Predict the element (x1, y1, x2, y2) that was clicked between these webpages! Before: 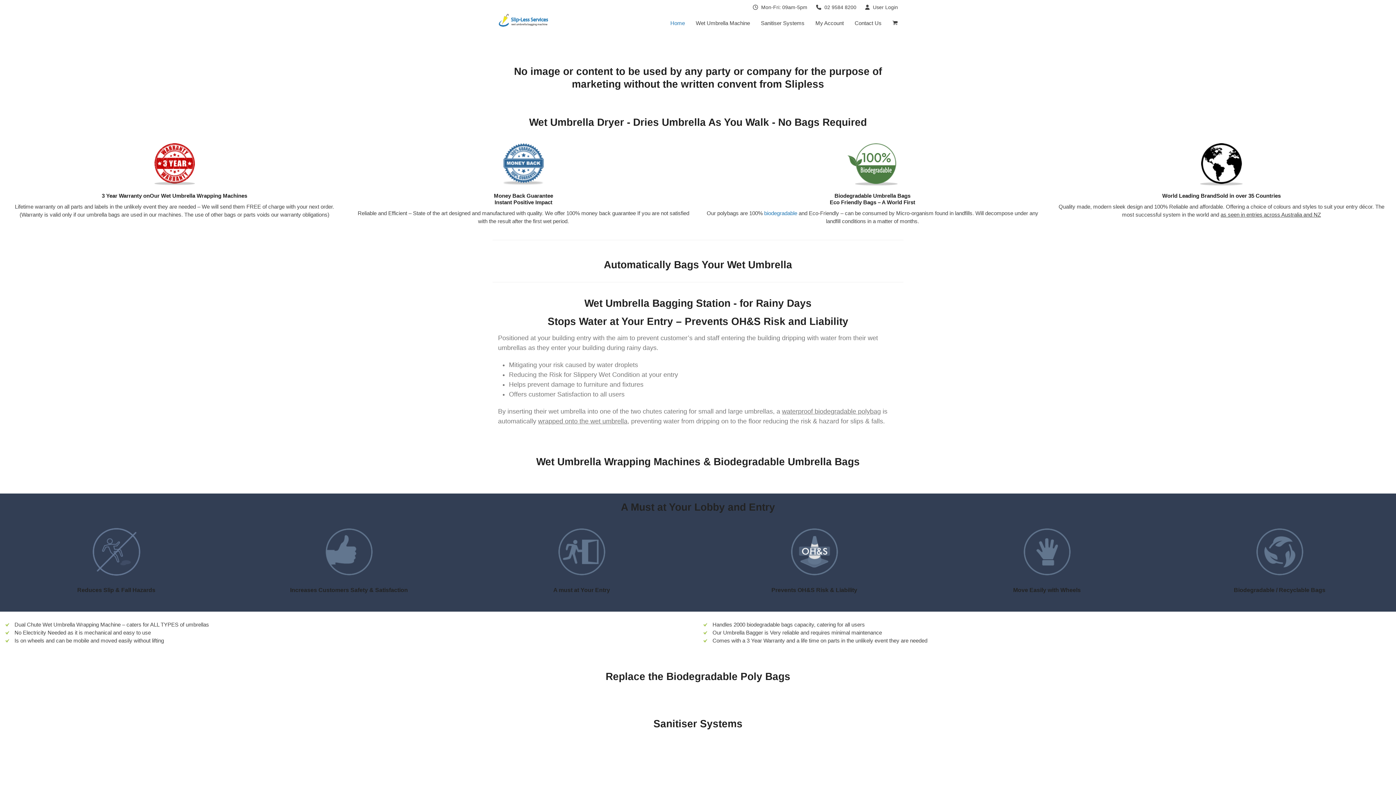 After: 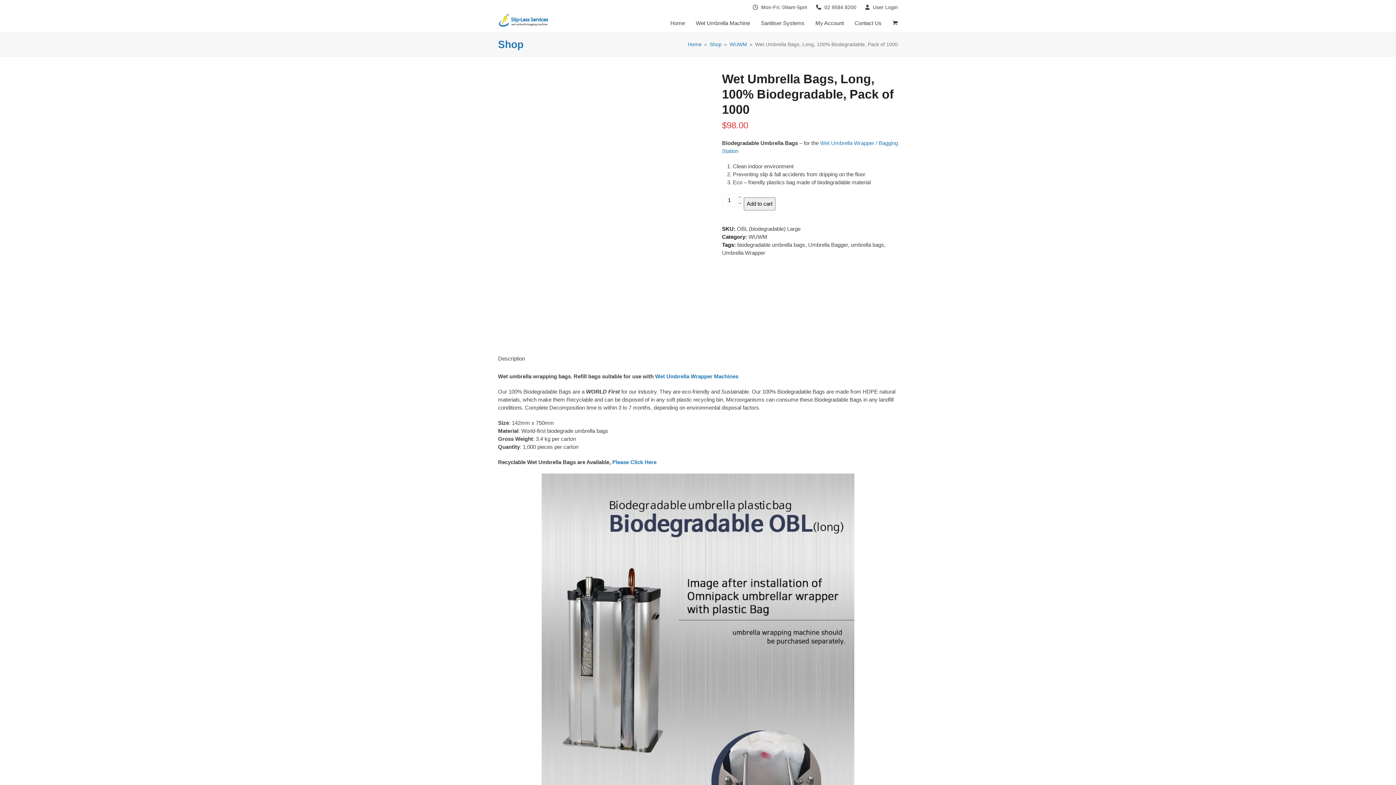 Action: bbox: (782, 408, 881, 415) label: waterproof biodegradable polybag